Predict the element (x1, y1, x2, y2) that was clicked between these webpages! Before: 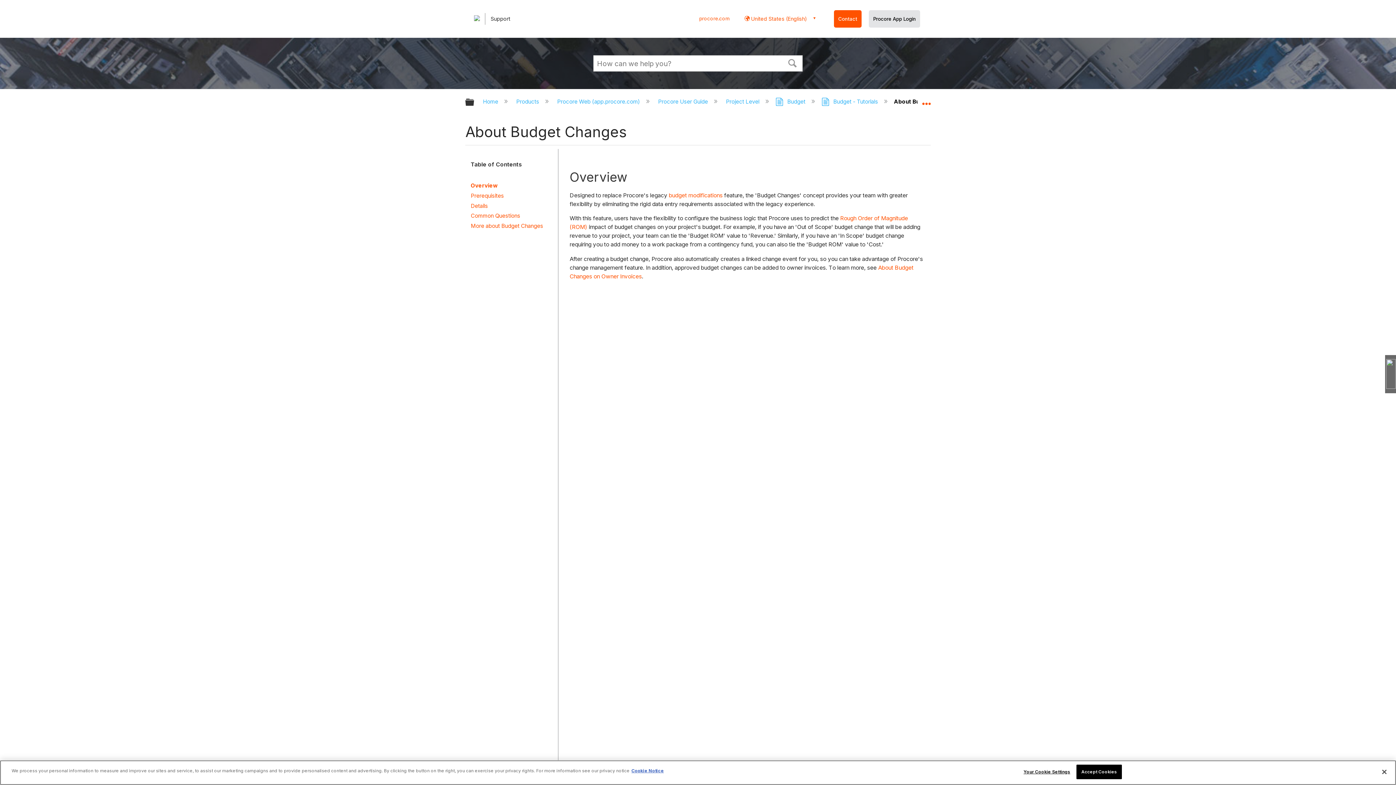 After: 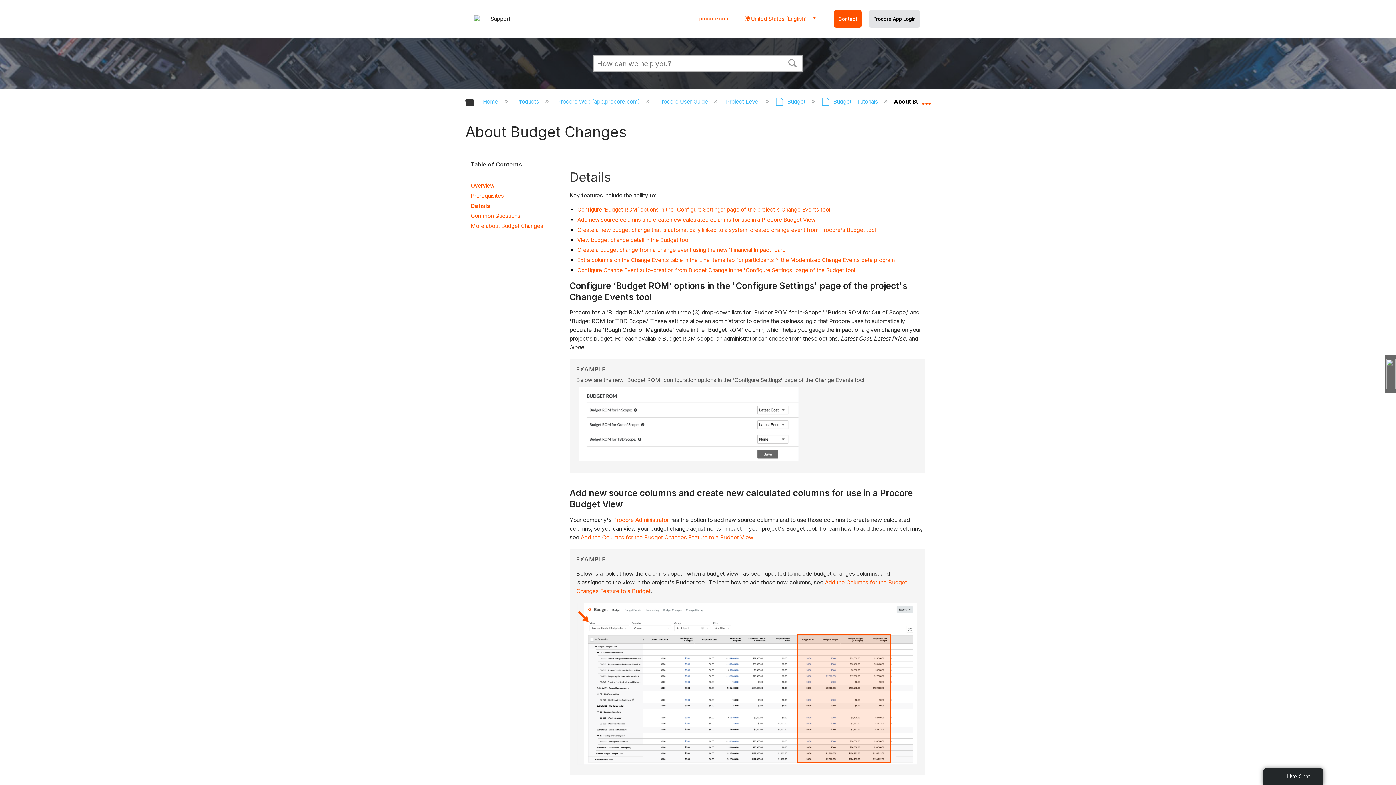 Action: bbox: (470, 202, 488, 209) label: Details